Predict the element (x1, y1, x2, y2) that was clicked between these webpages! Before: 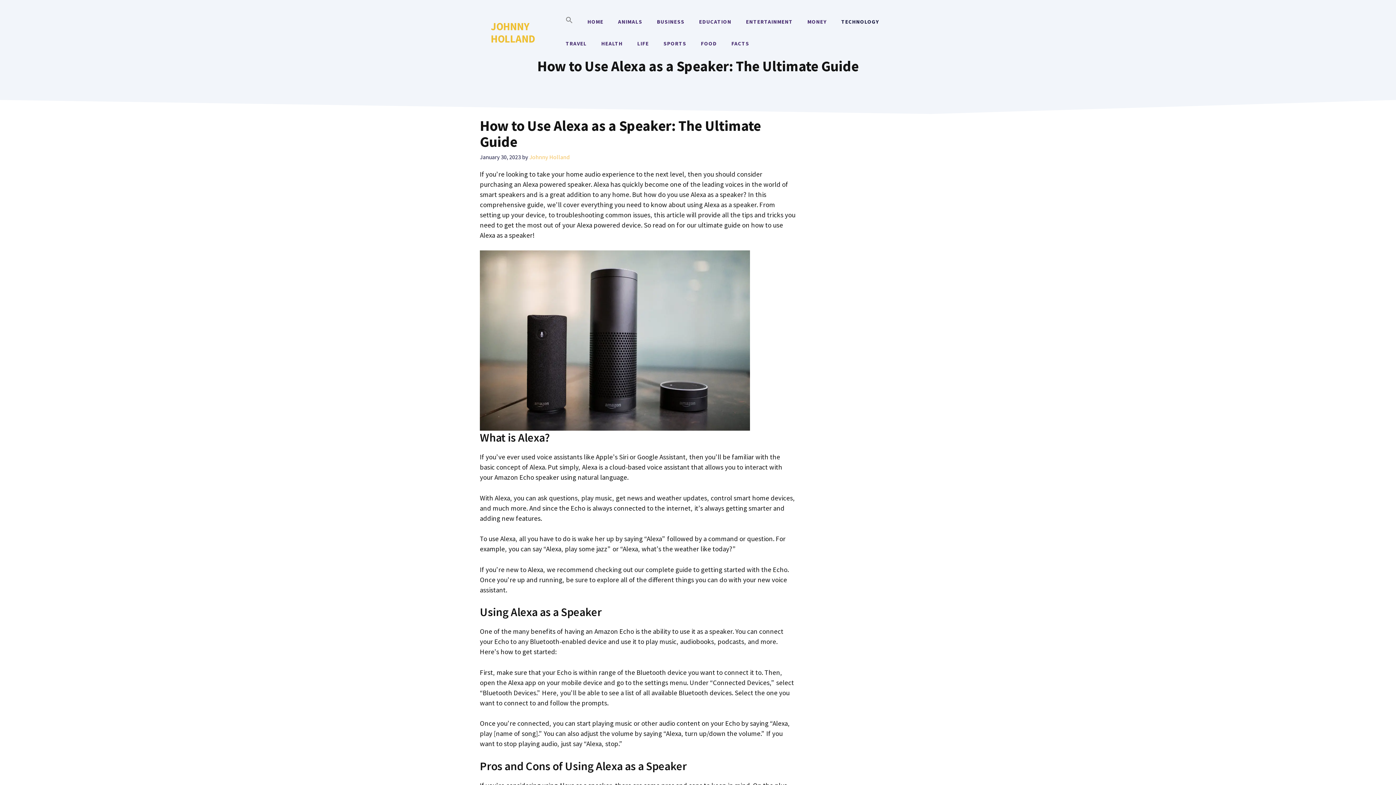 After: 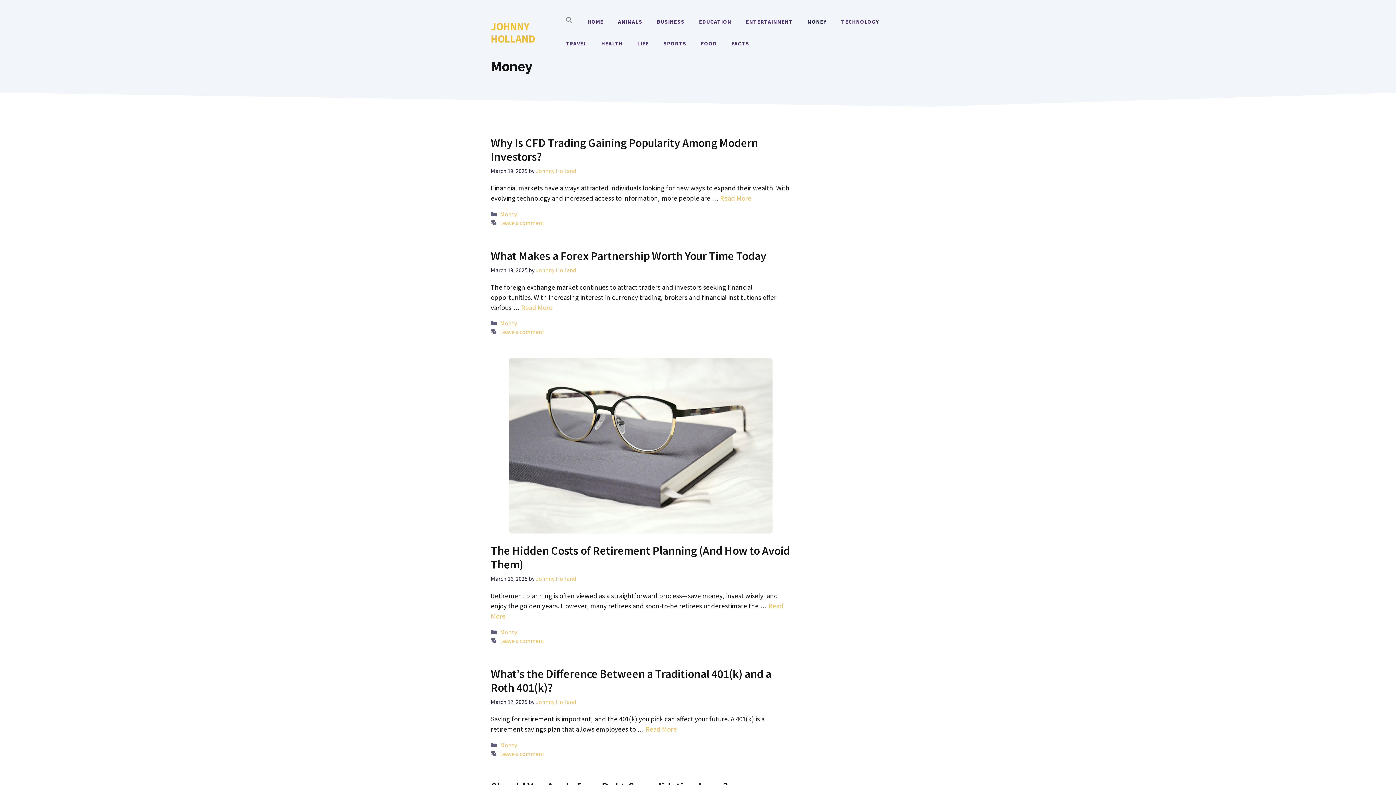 Action: bbox: (800, 10, 834, 32) label: MONEY